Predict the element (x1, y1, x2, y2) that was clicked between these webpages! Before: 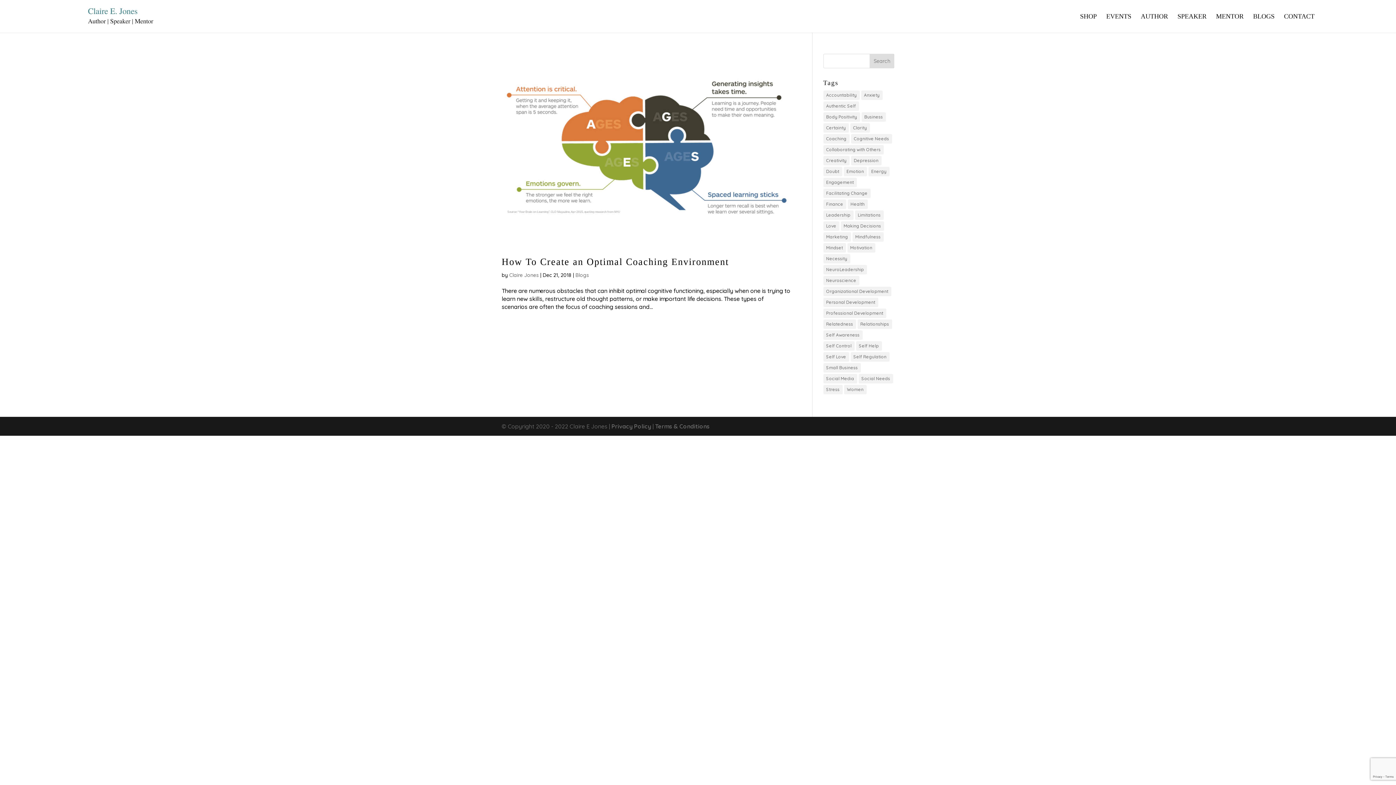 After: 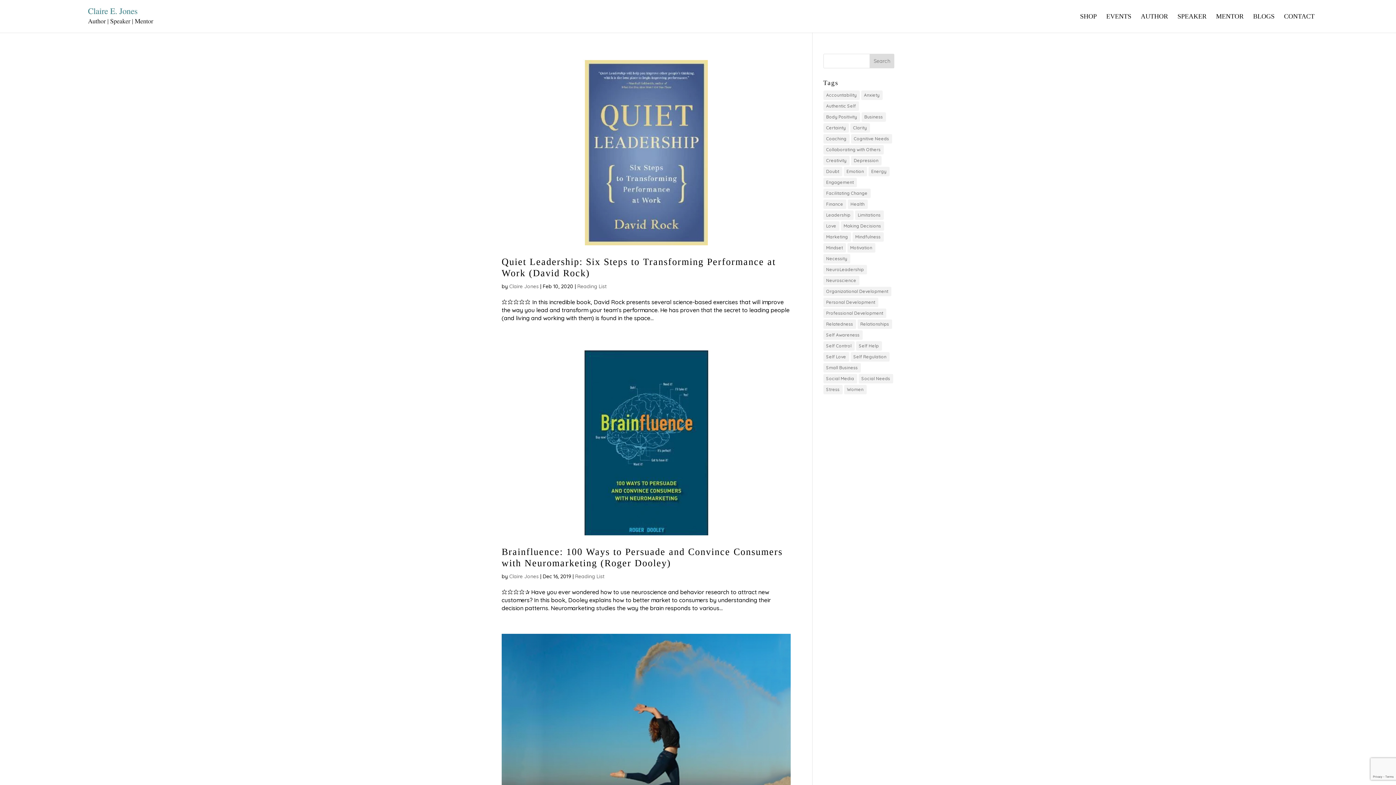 Action: bbox: (823, 276, 859, 285) label: Neuroscience (12 items)